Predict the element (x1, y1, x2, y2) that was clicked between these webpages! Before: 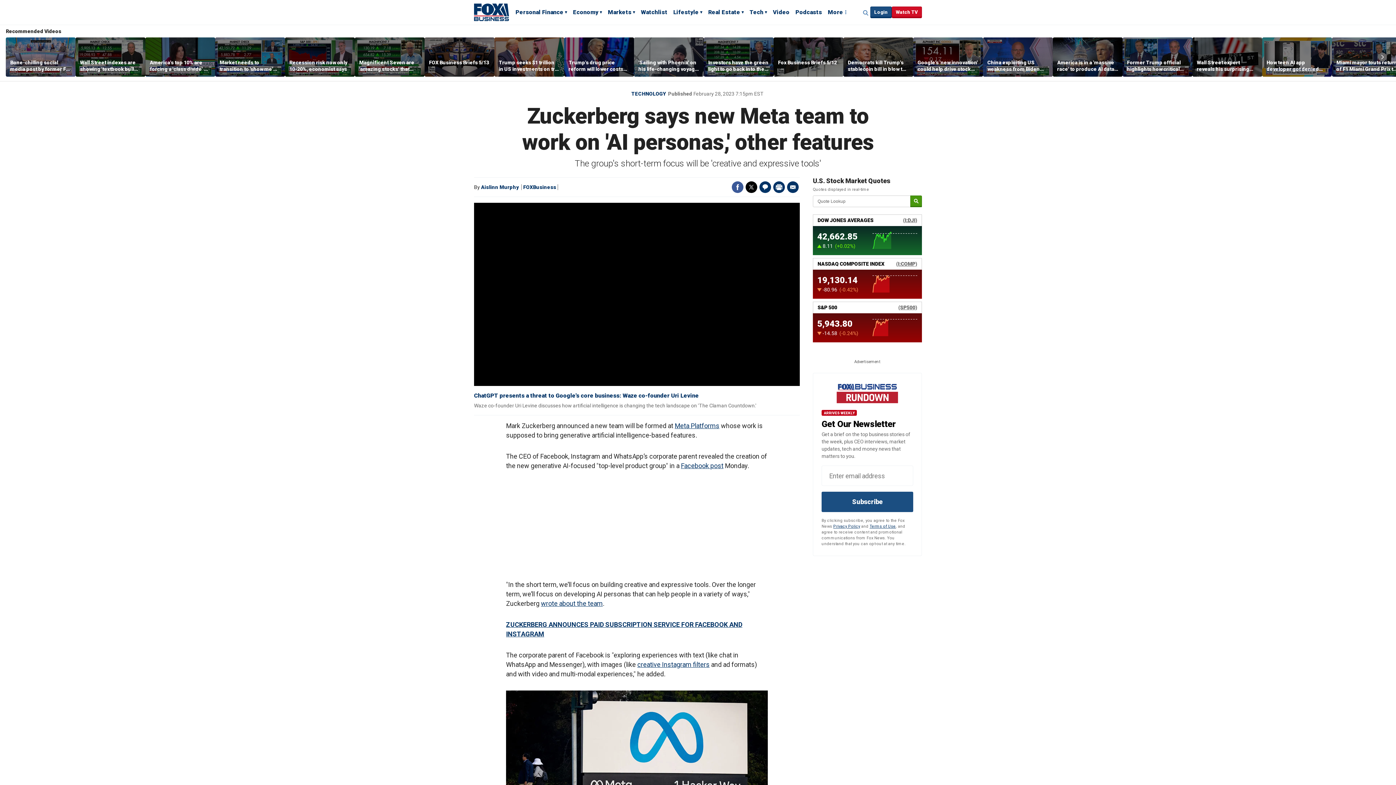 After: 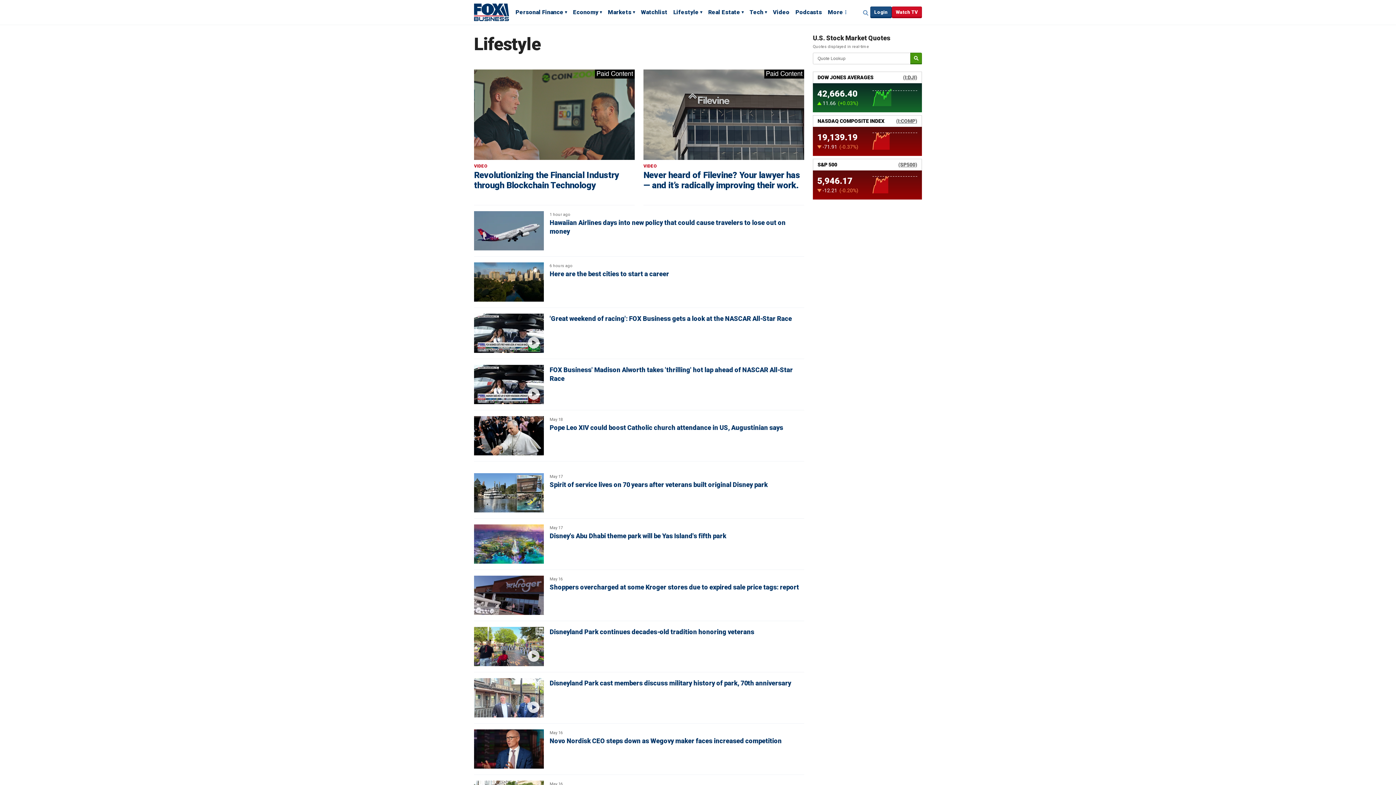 Action: label: Lifestyle bbox: (673, 8, 702, 17)